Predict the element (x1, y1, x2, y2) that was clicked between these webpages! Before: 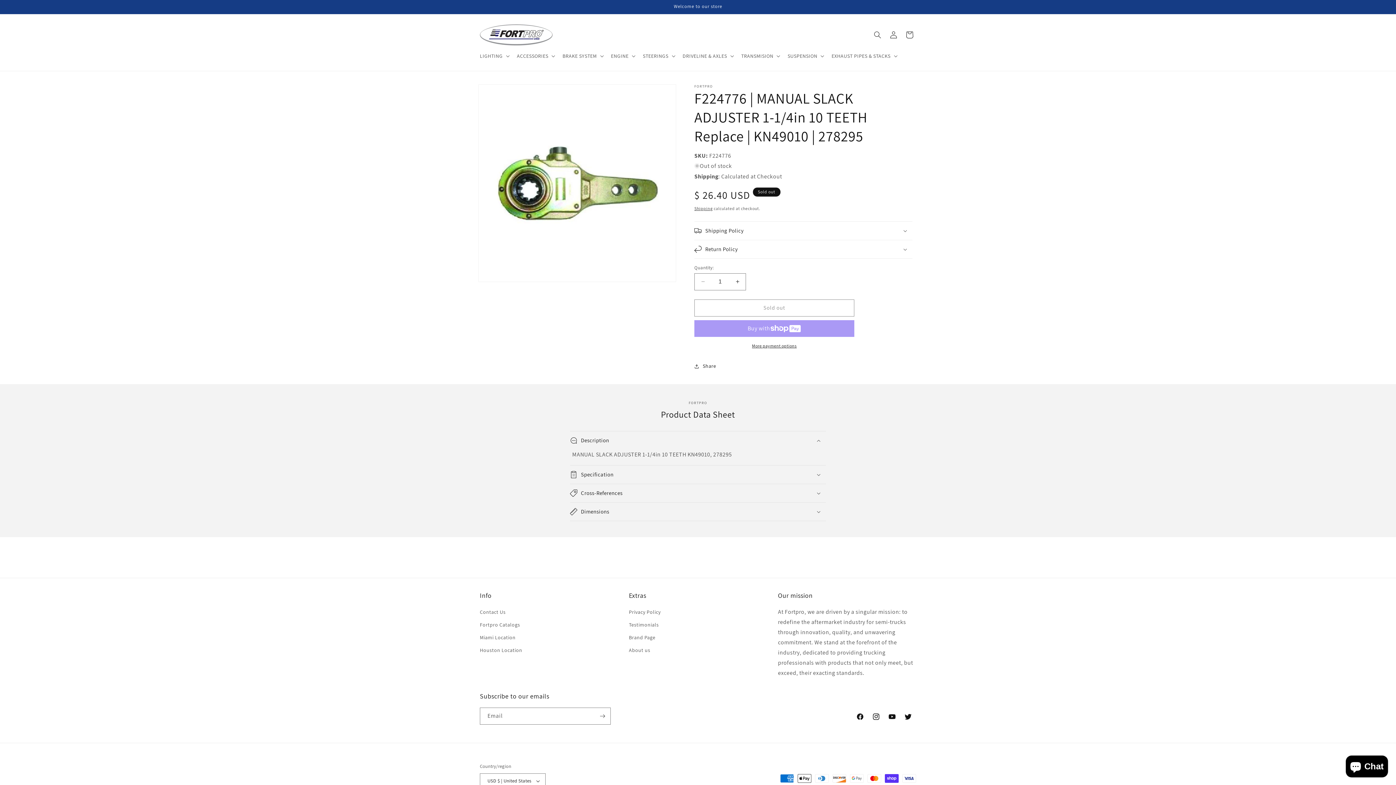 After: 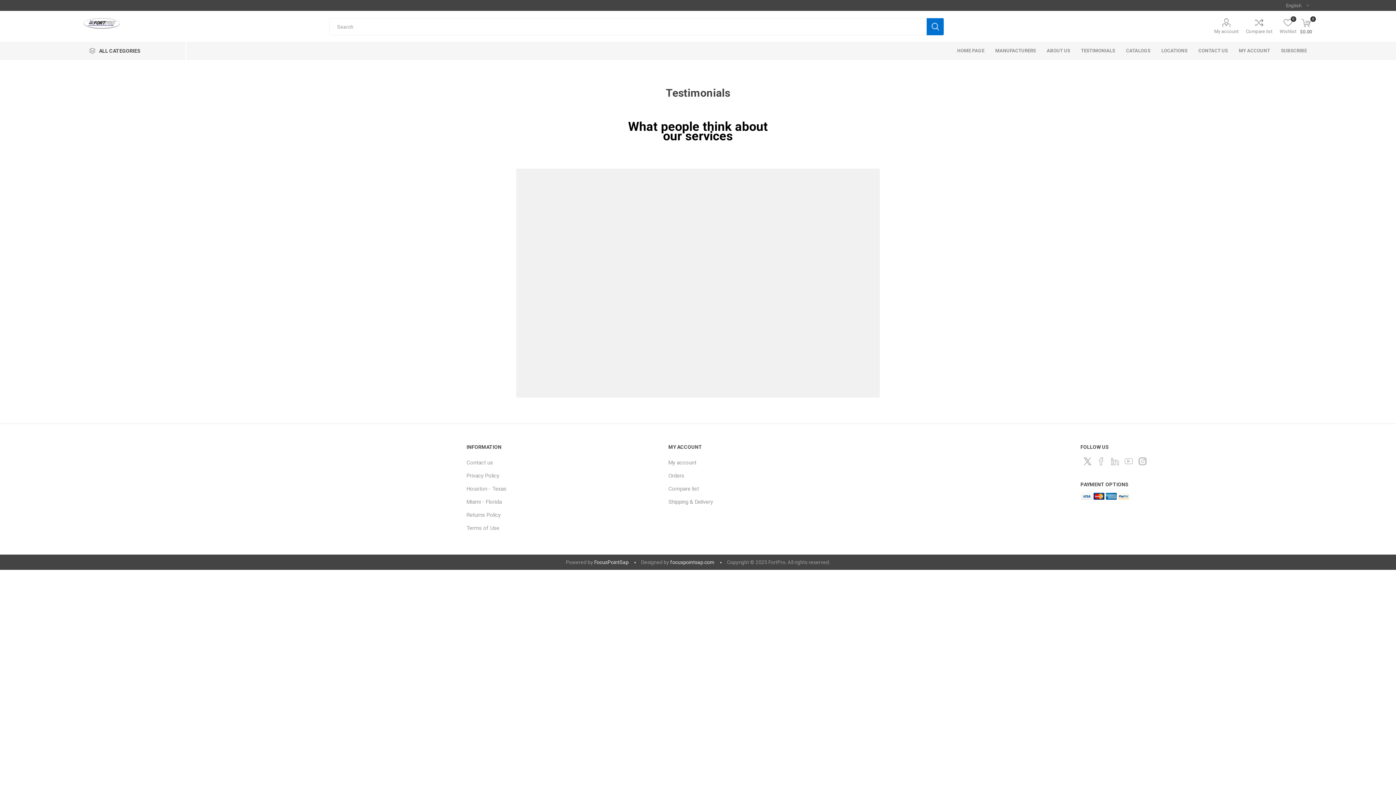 Action: bbox: (629, 618, 658, 631) label: Testimonials